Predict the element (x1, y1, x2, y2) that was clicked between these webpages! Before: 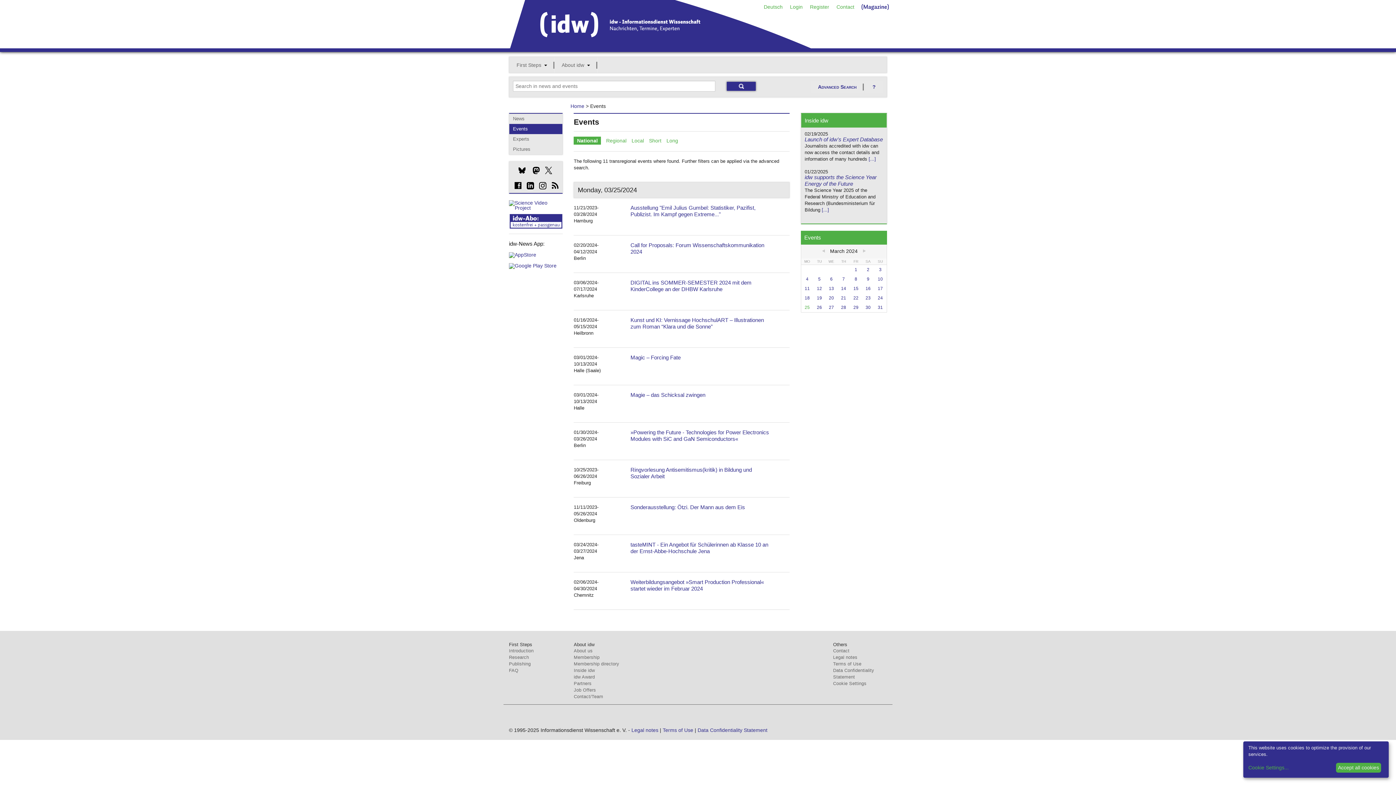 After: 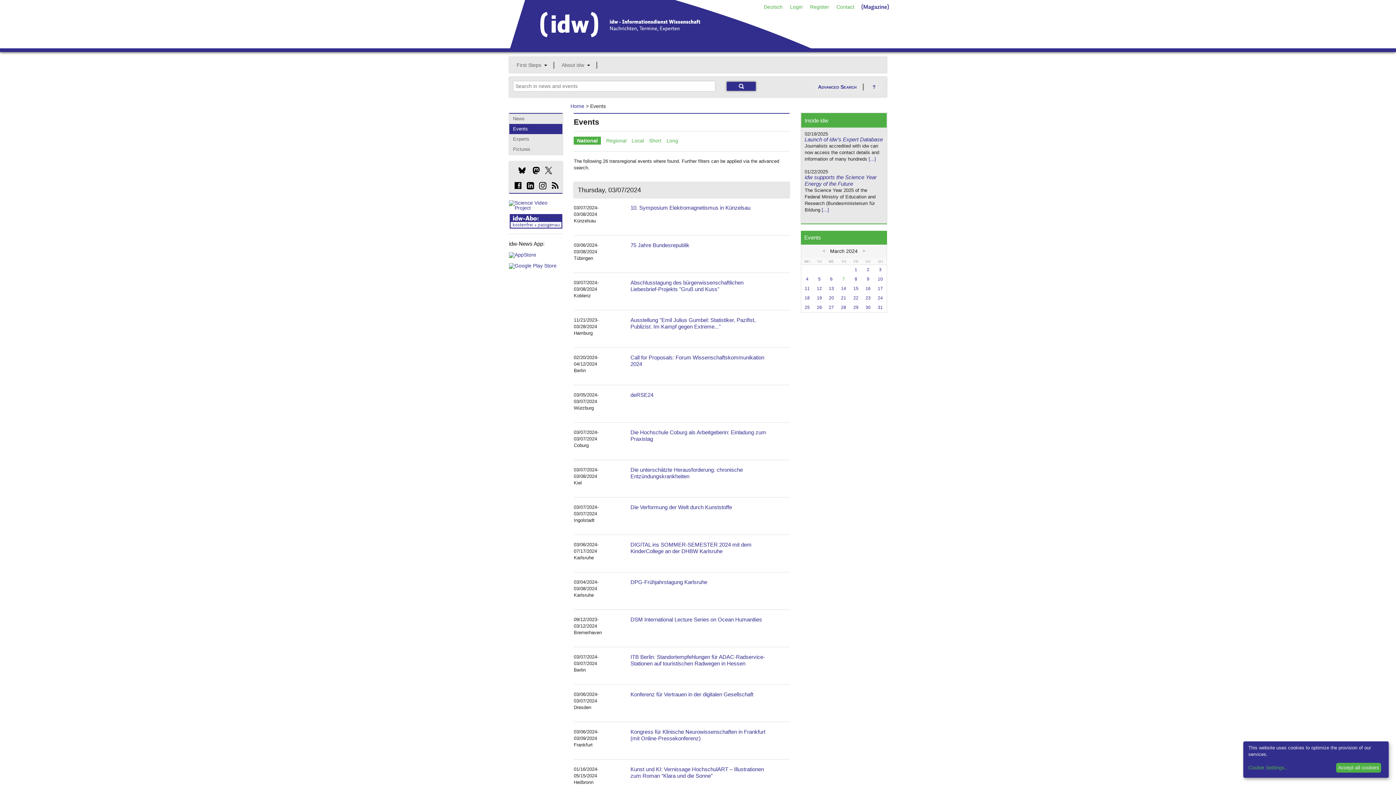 Action: bbox: (842, 276, 845, 281) label: 7